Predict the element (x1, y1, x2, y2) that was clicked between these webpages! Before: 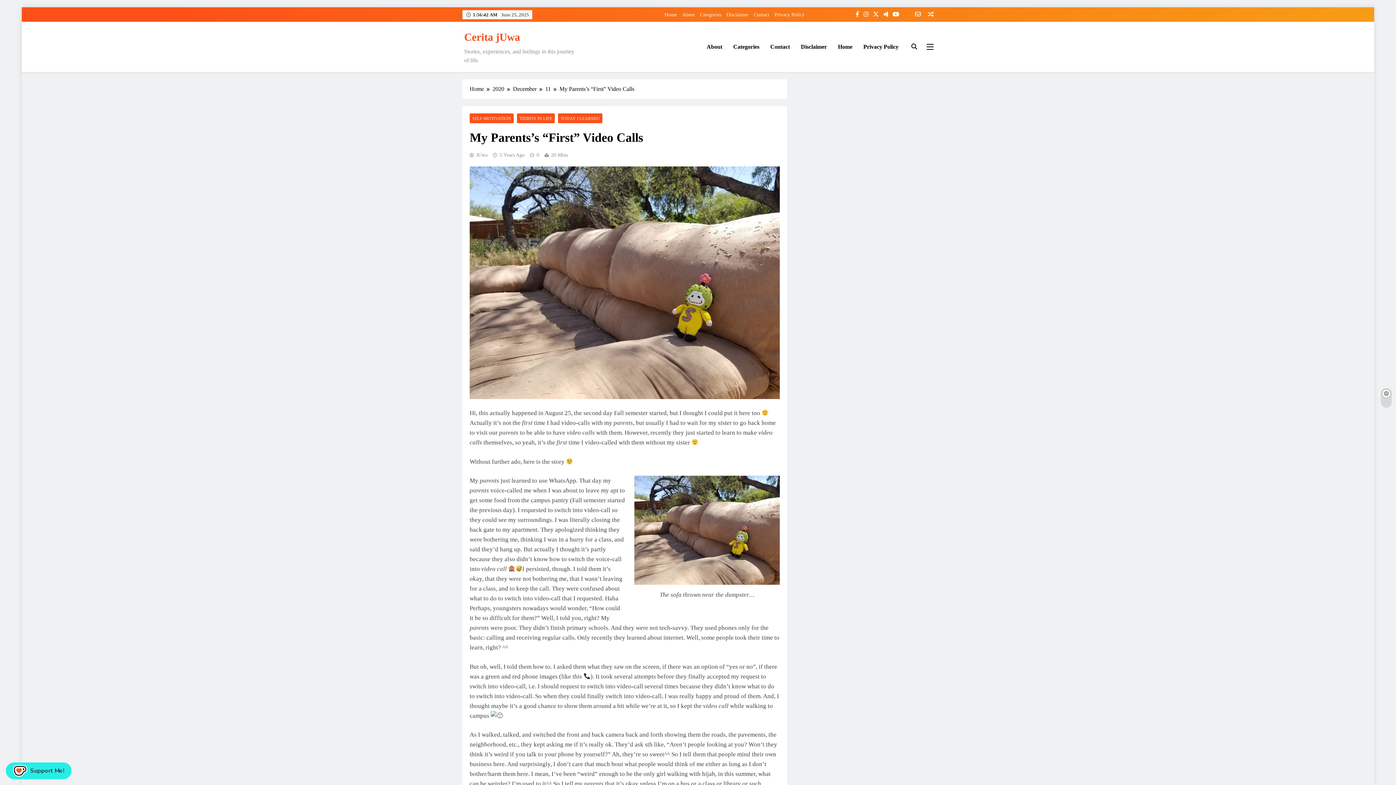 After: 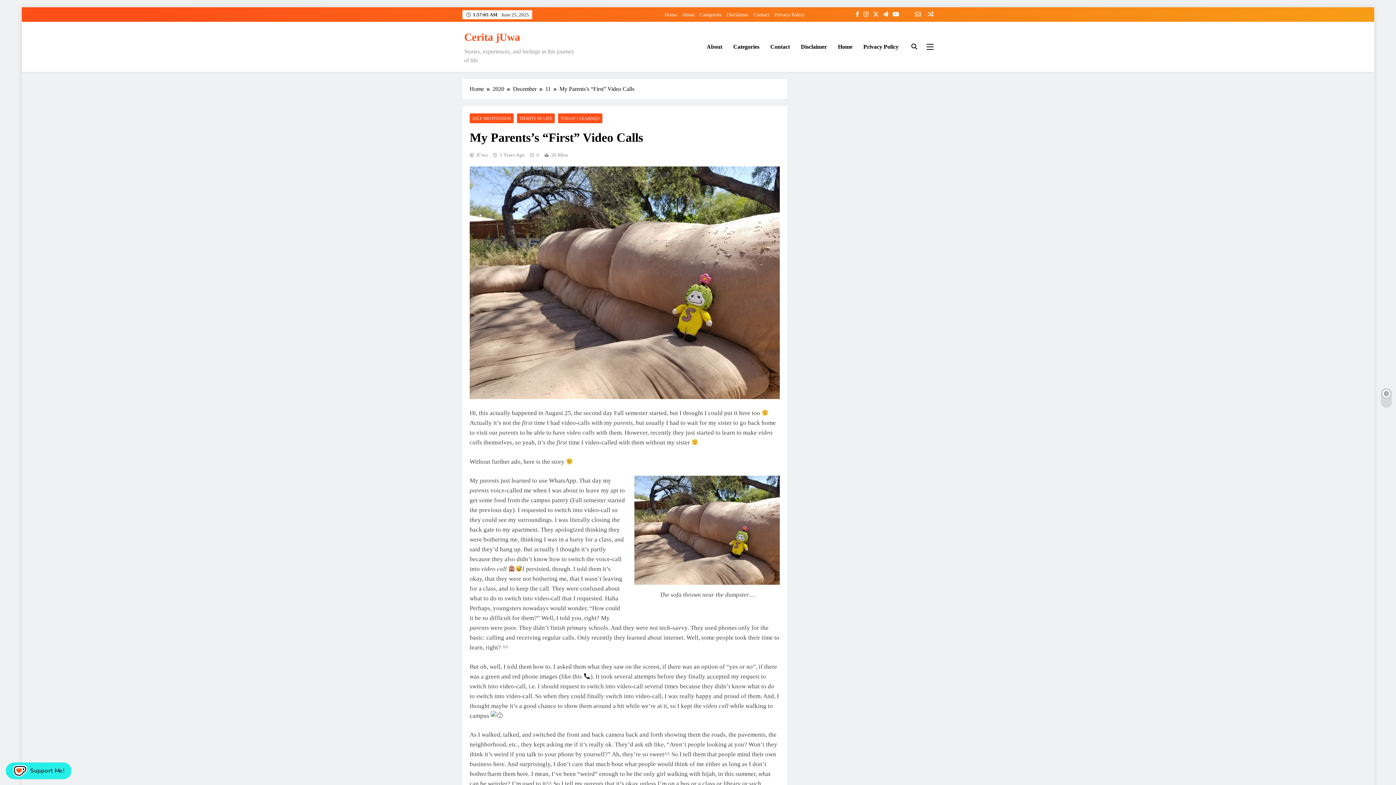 Action: bbox: (915, 11, 921, 17)